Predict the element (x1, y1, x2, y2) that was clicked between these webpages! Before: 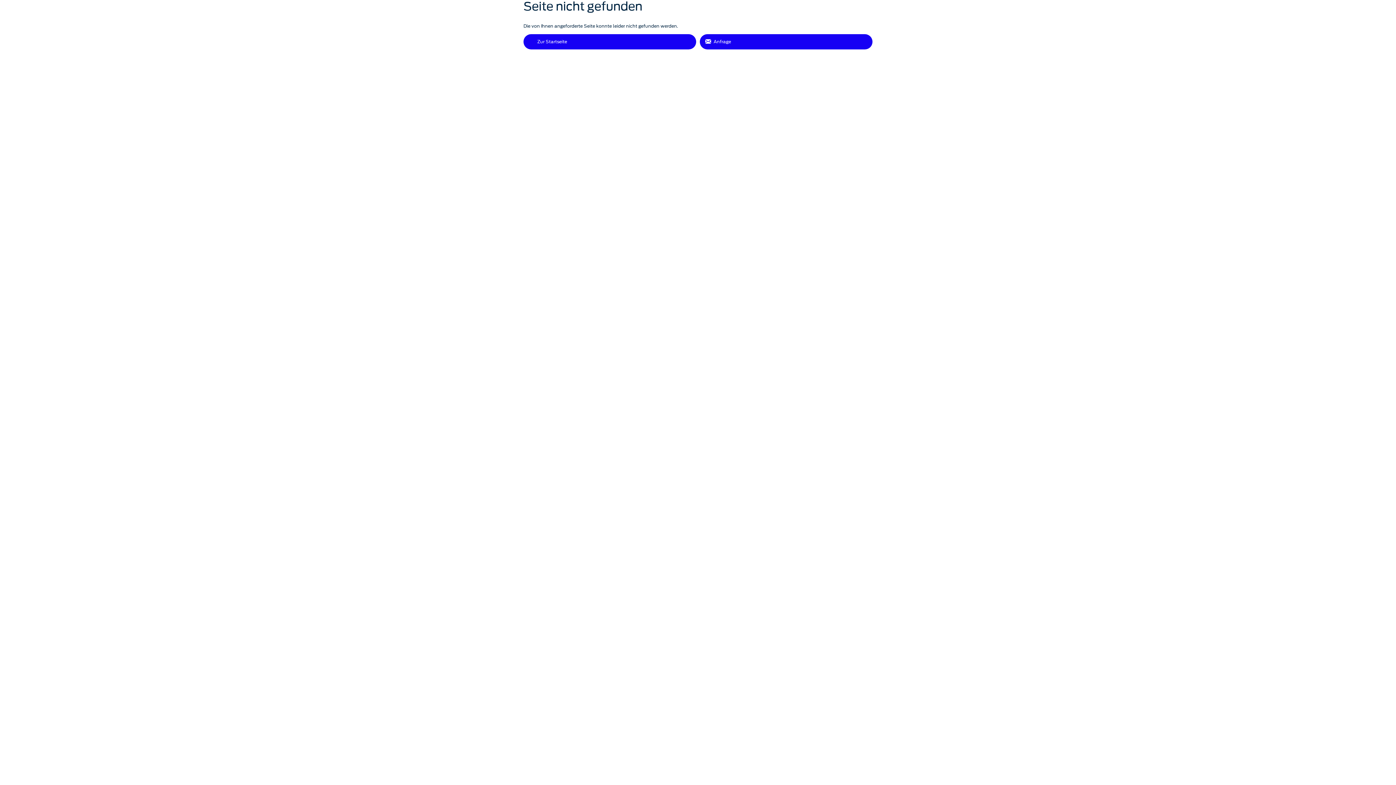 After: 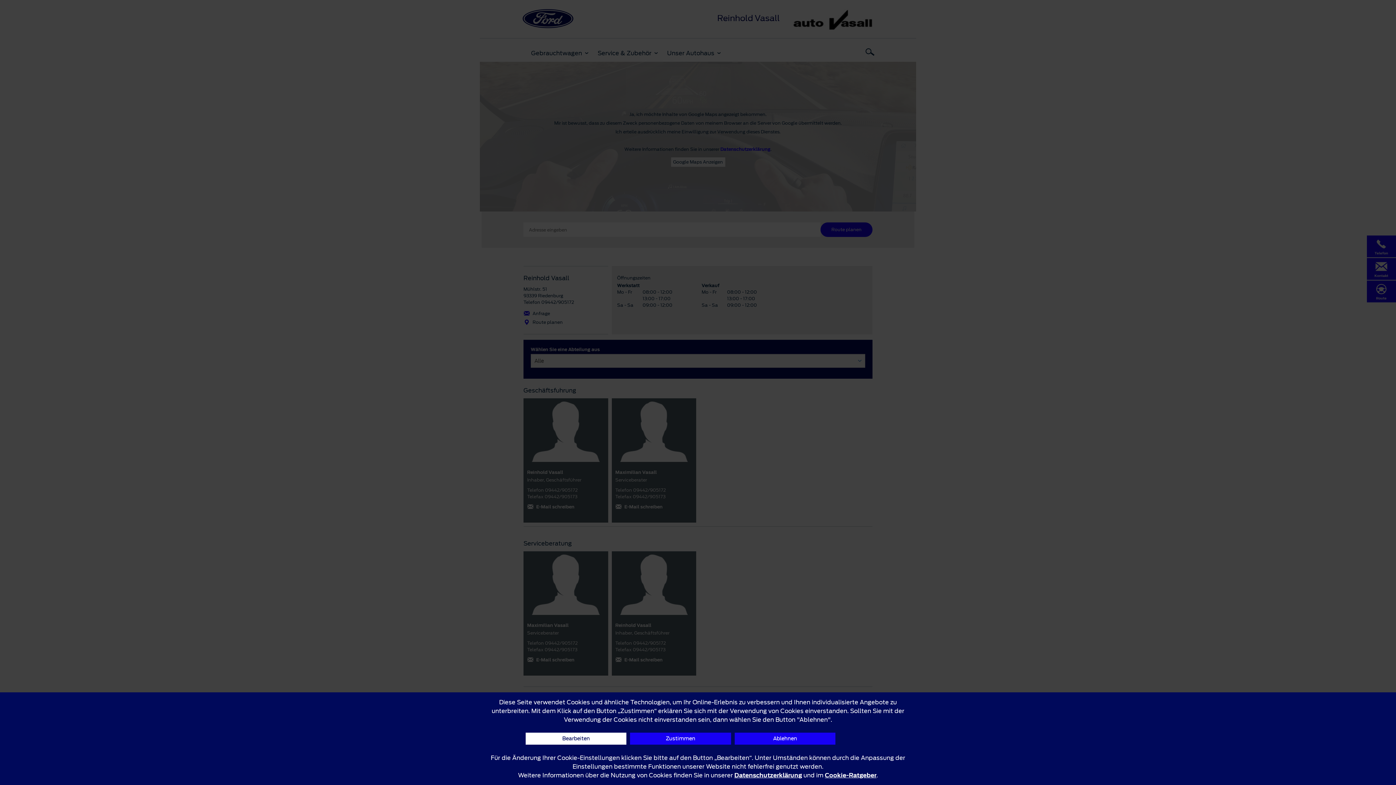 Action: bbox: (700, 34, 872, 49) label: Anfrage